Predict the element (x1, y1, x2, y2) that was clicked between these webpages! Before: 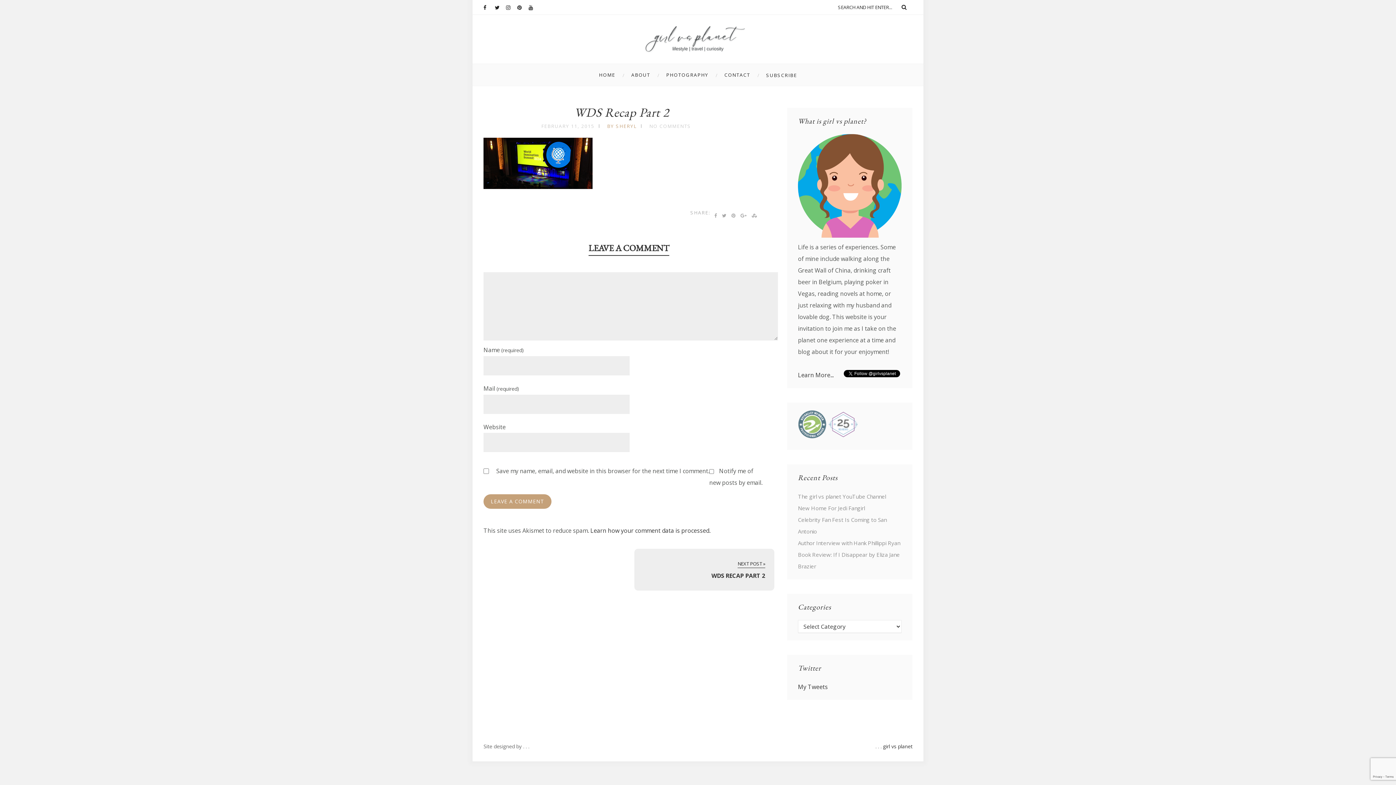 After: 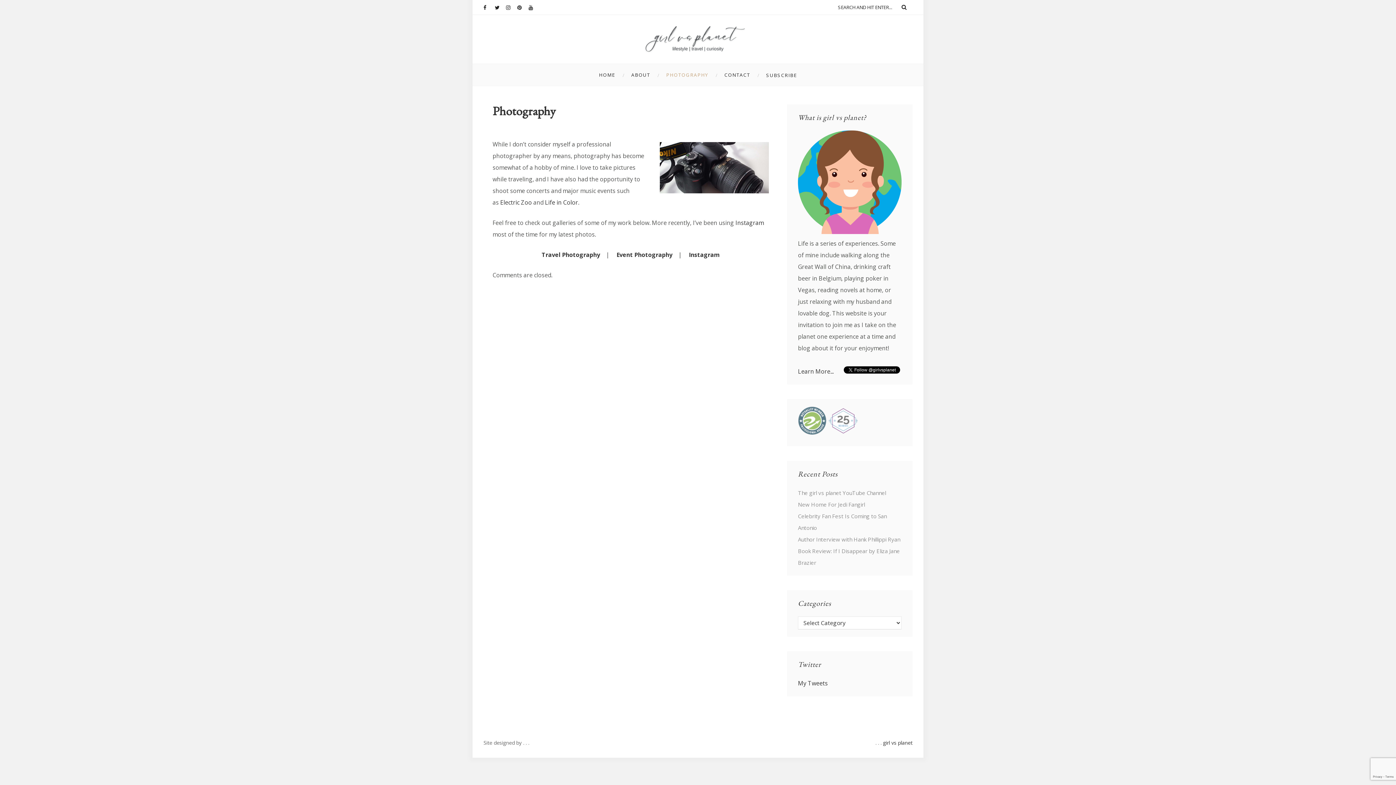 Action: label: PHOTOGRAPHY bbox: (662, 64, 719, 87)